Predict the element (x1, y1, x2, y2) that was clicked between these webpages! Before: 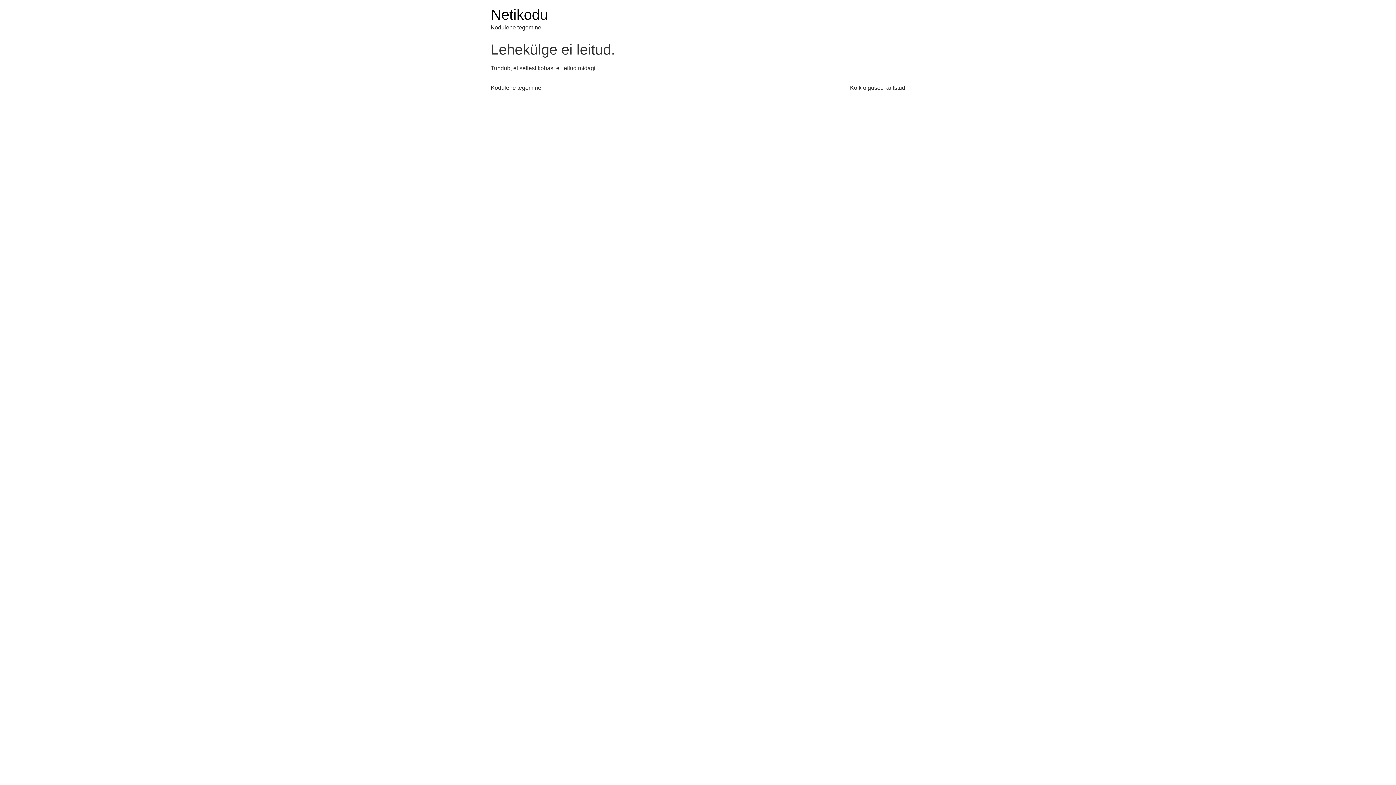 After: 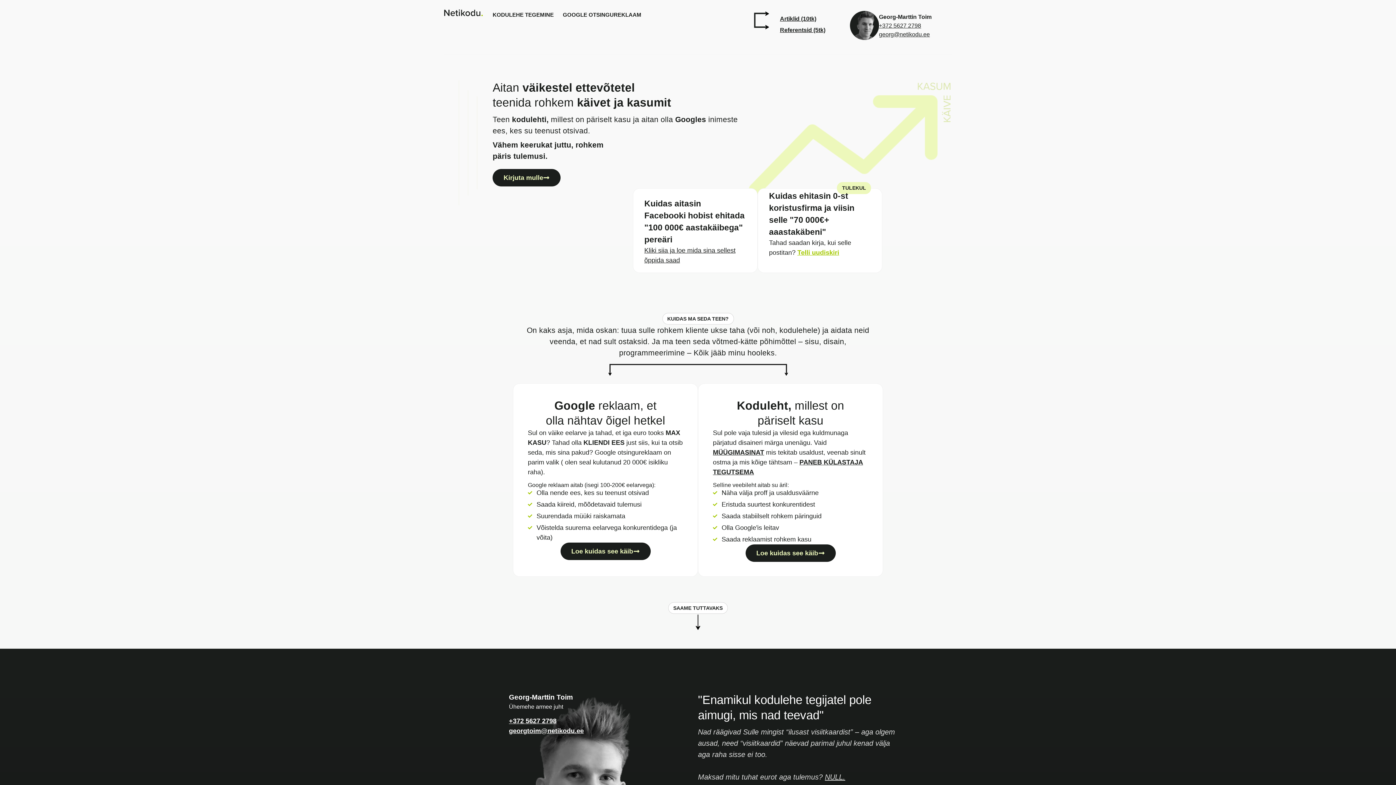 Action: bbox: (490, 6, 548, 22) label: Netikodu